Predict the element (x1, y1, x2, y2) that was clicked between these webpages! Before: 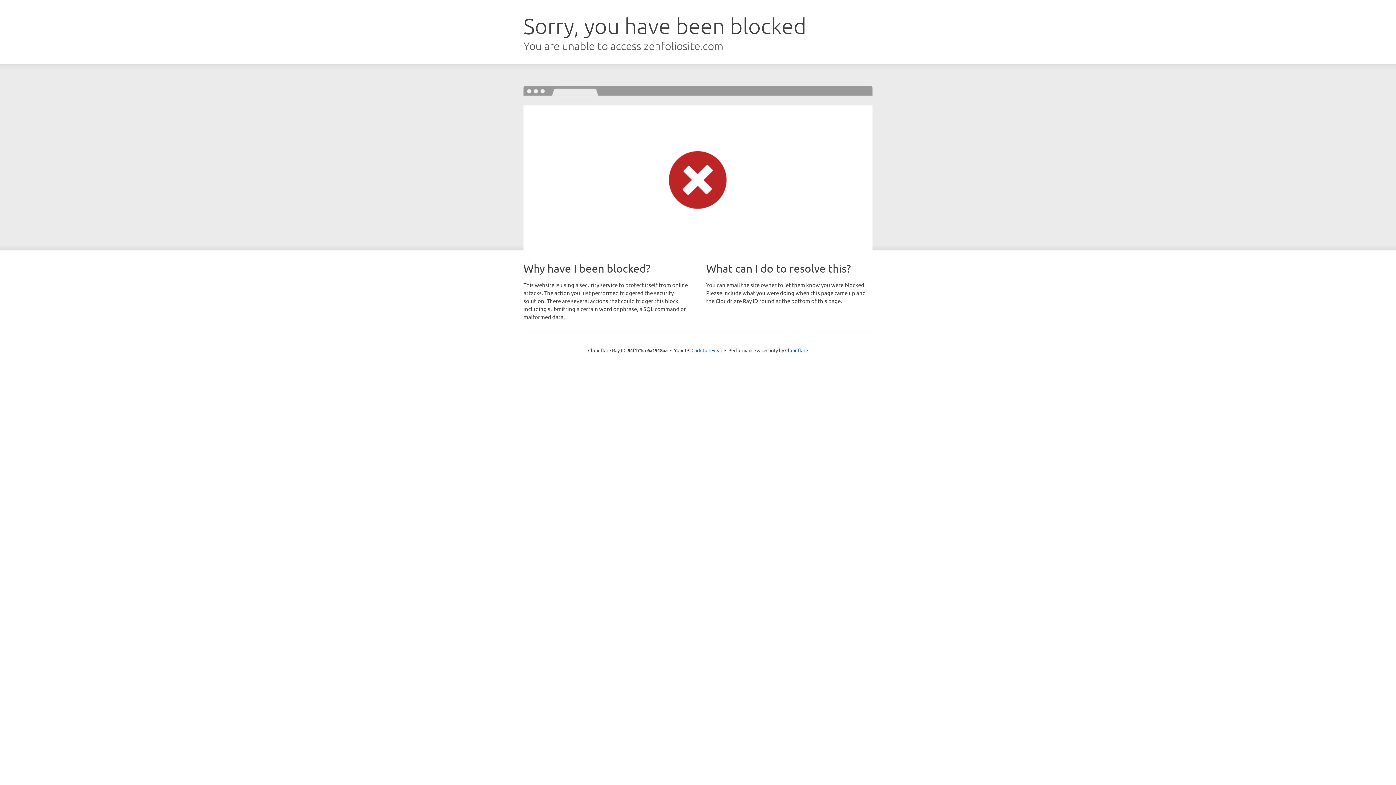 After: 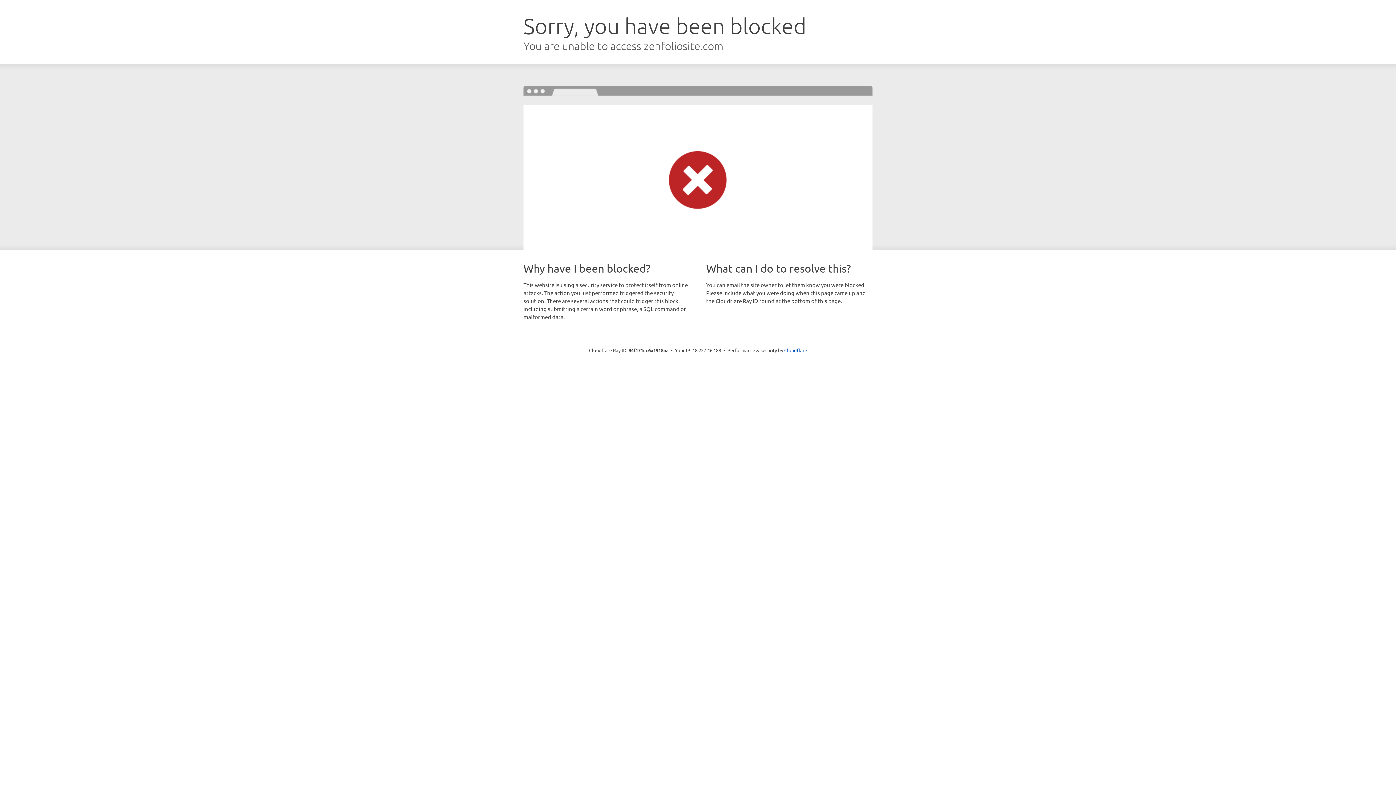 Action: bbox: (691, 346, 722, 353) label: Click to reveal